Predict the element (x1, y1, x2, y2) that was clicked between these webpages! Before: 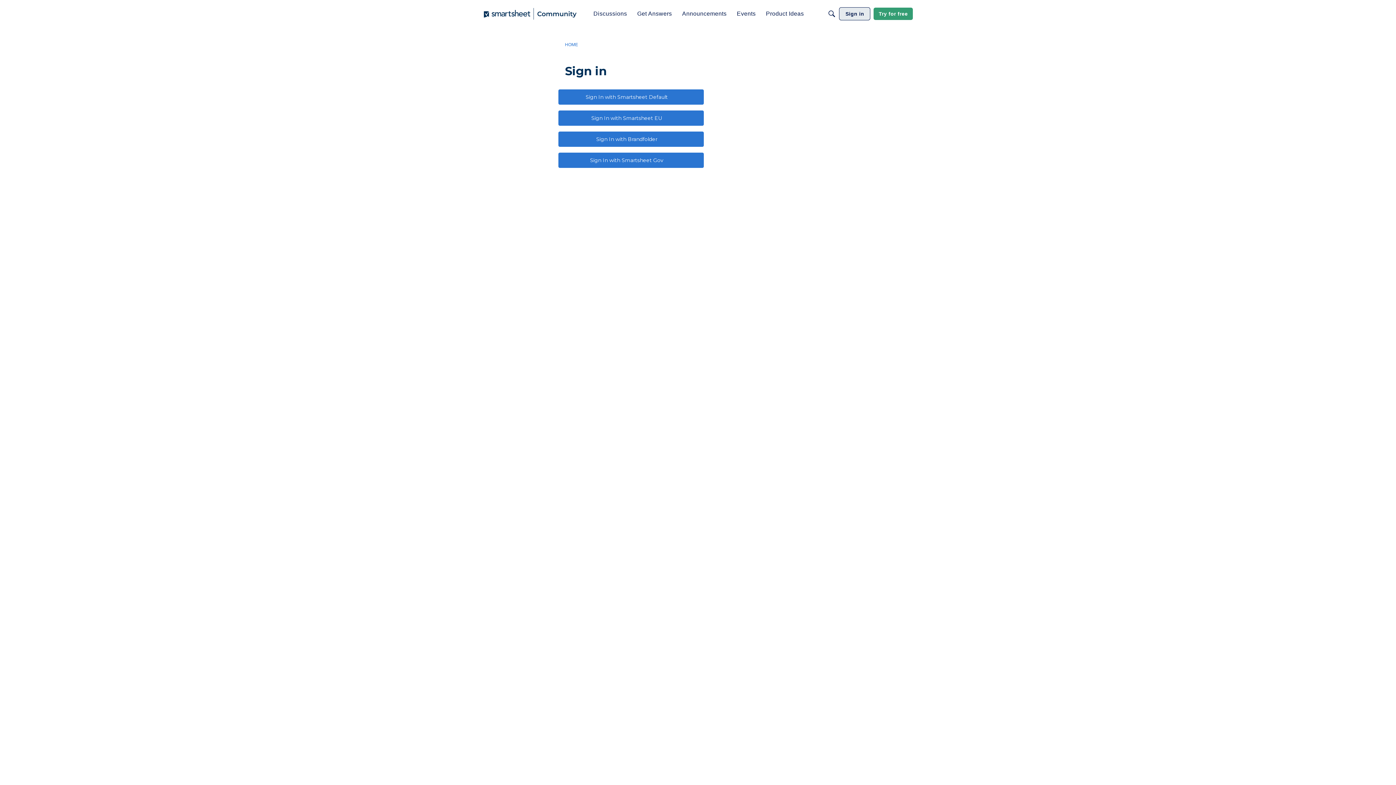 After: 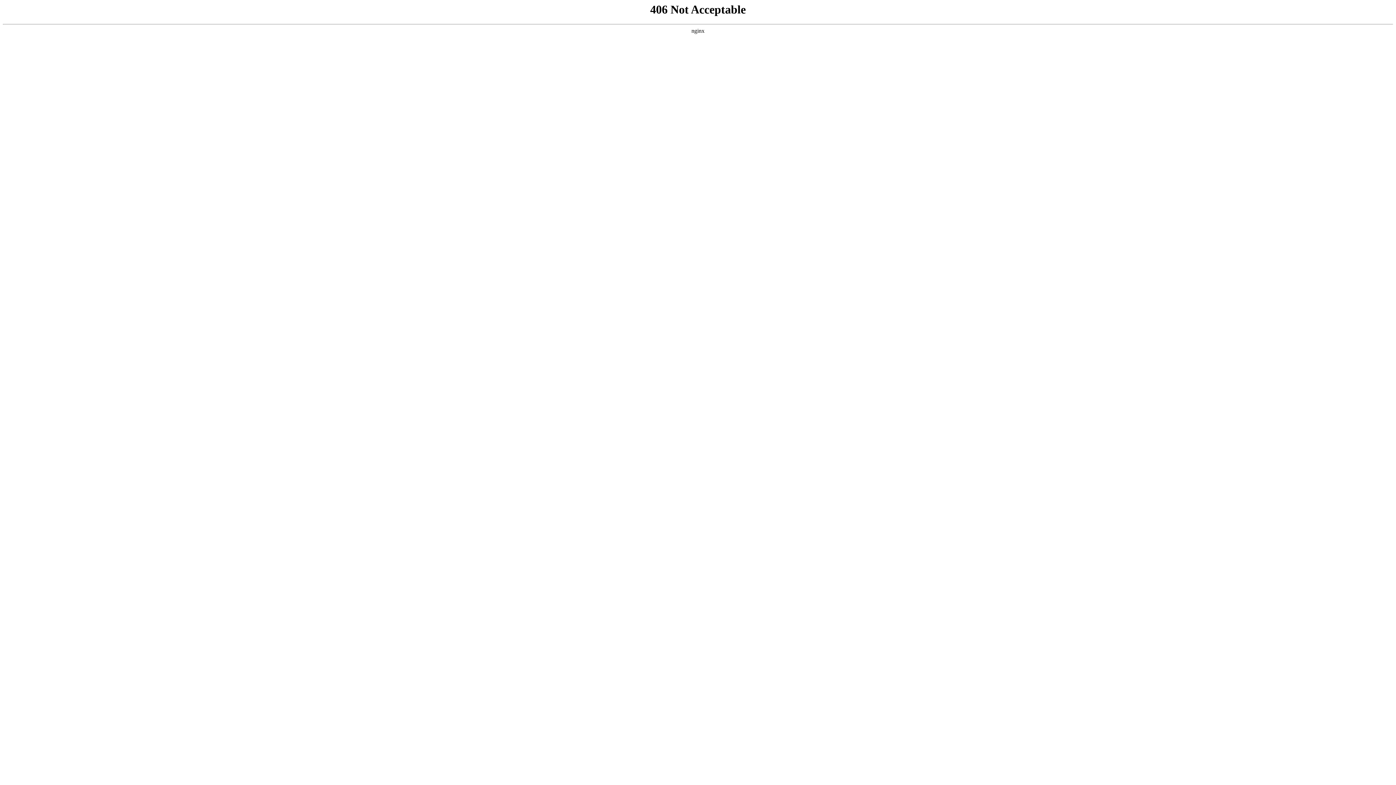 Action: bbox: (873, 7, 913, 20) label: Try for free